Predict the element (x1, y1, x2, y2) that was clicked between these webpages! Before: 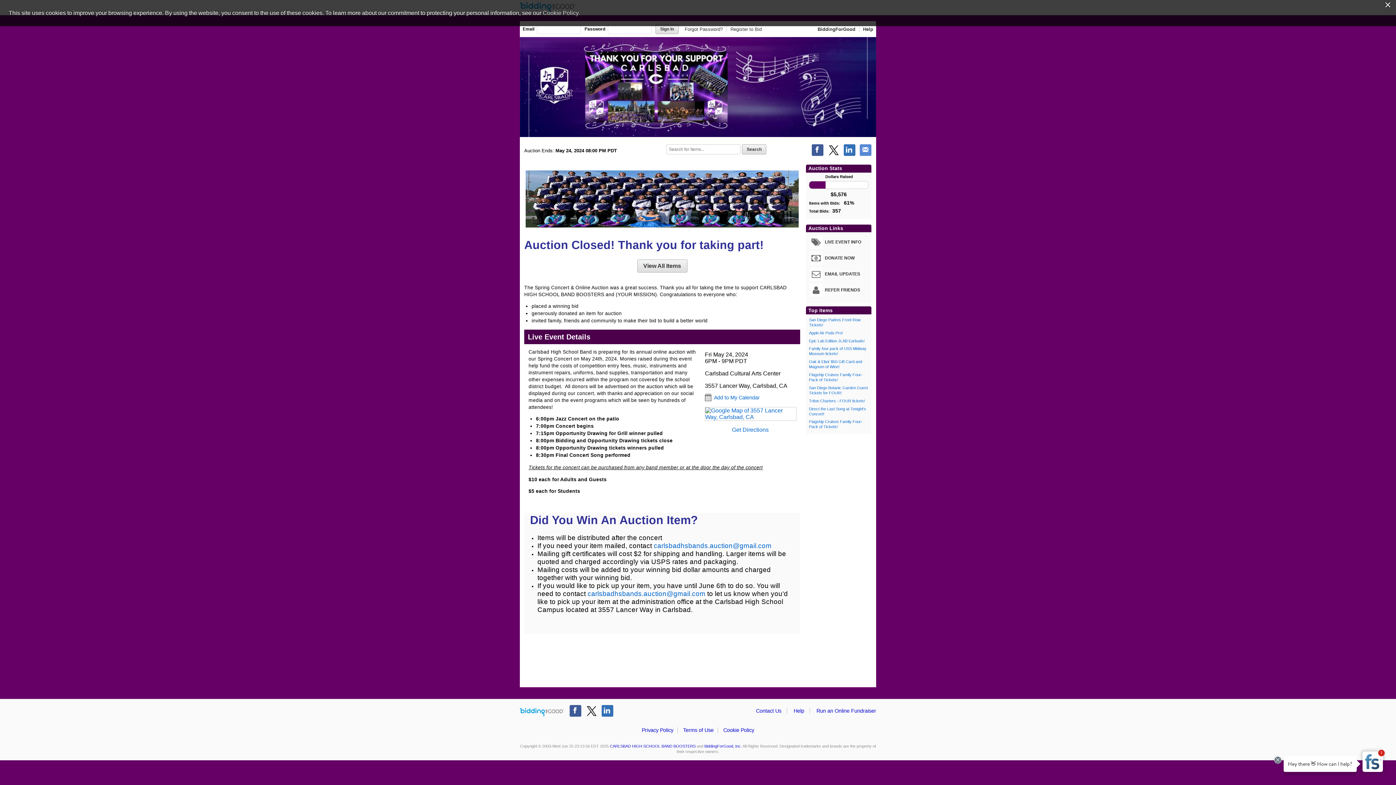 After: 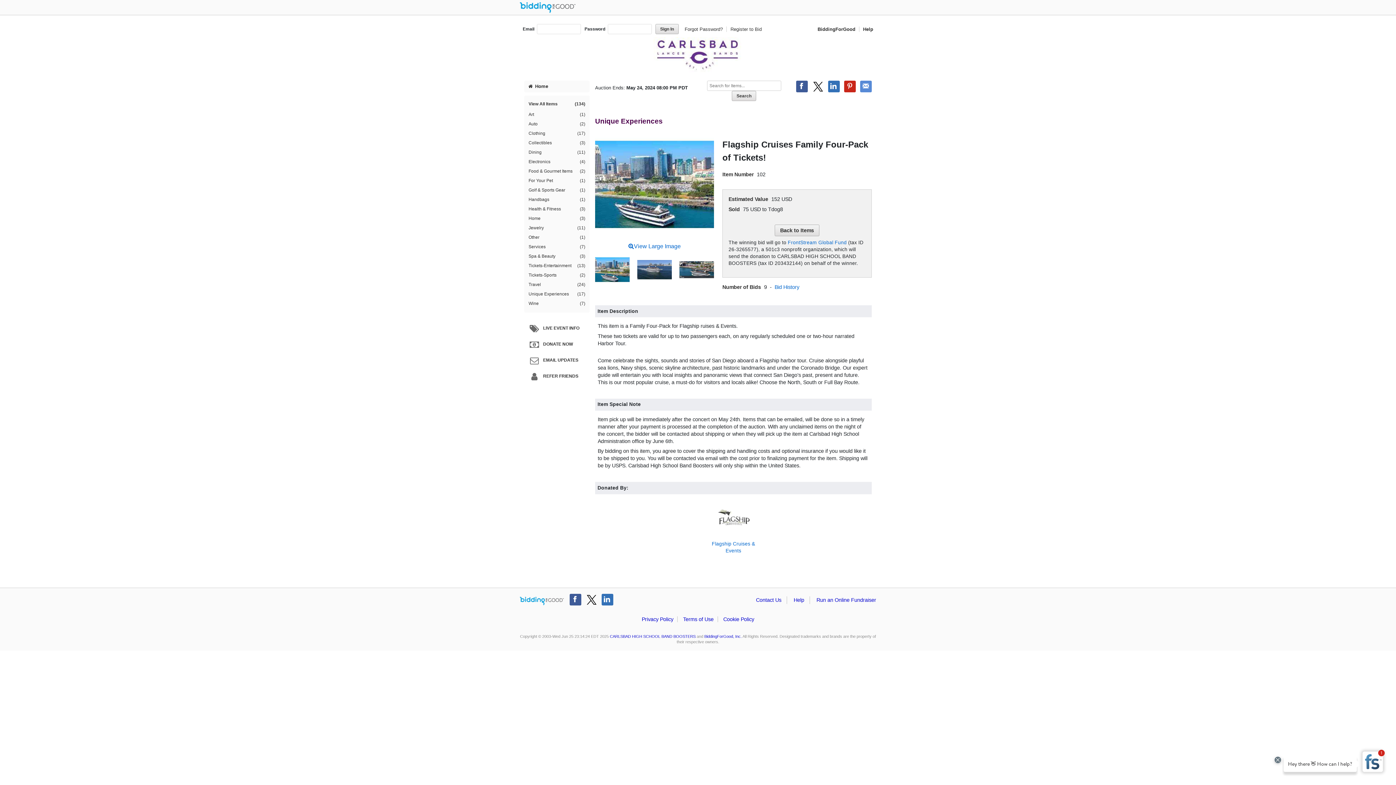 Action: label: Flagship Cruises Family Four-Pack of Tickets! bbox: (809, 419, 862, 429)